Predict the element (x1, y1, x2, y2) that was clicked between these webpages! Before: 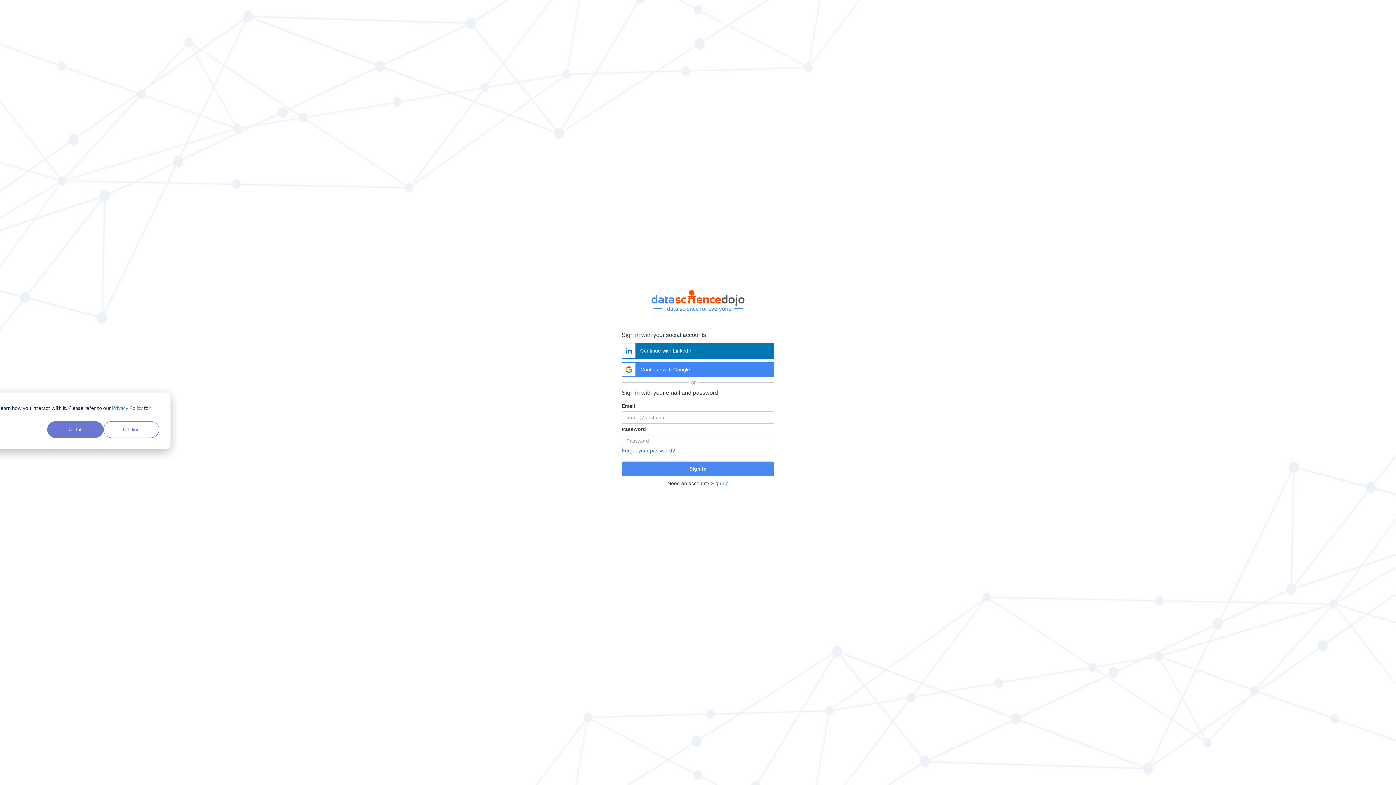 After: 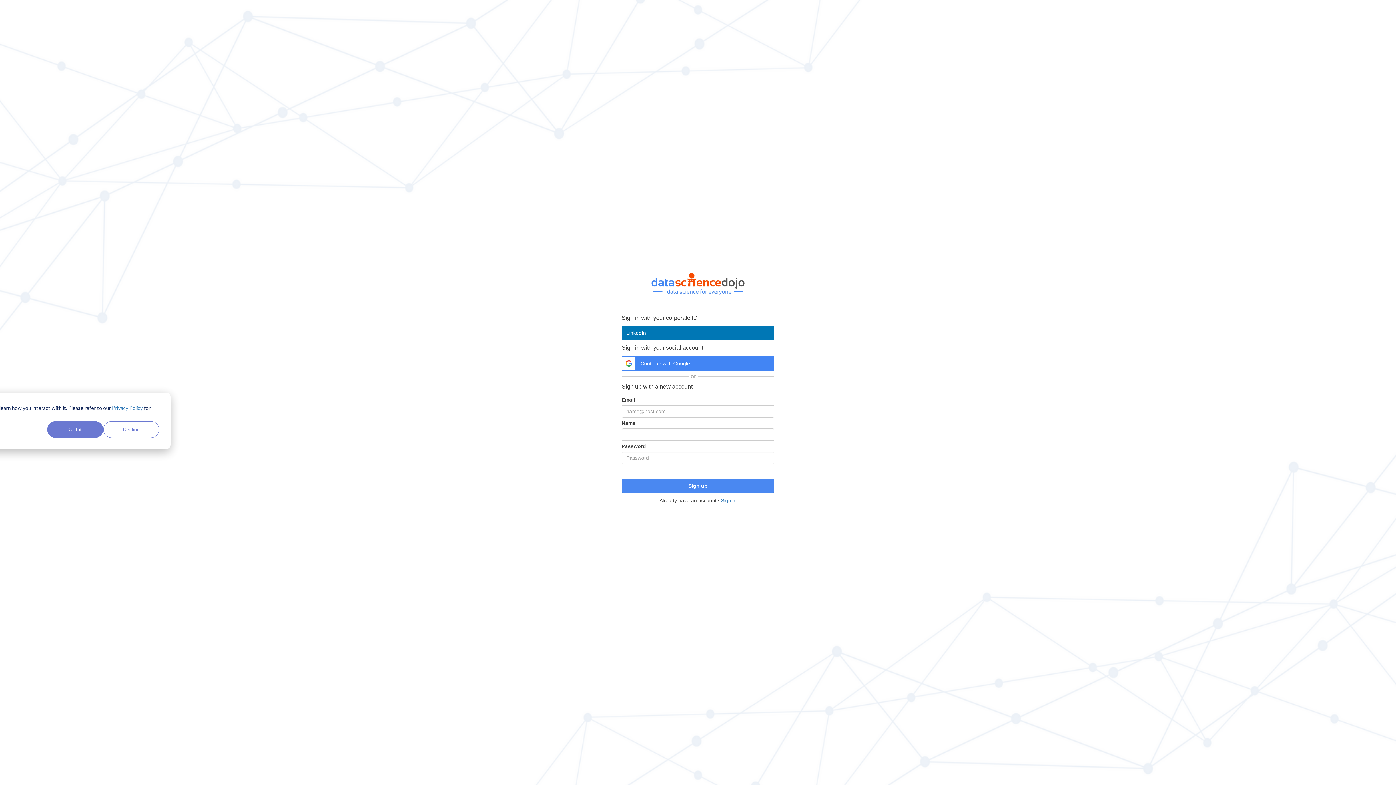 Action: bbox: (711, 480, 728, 486) label: Sign up